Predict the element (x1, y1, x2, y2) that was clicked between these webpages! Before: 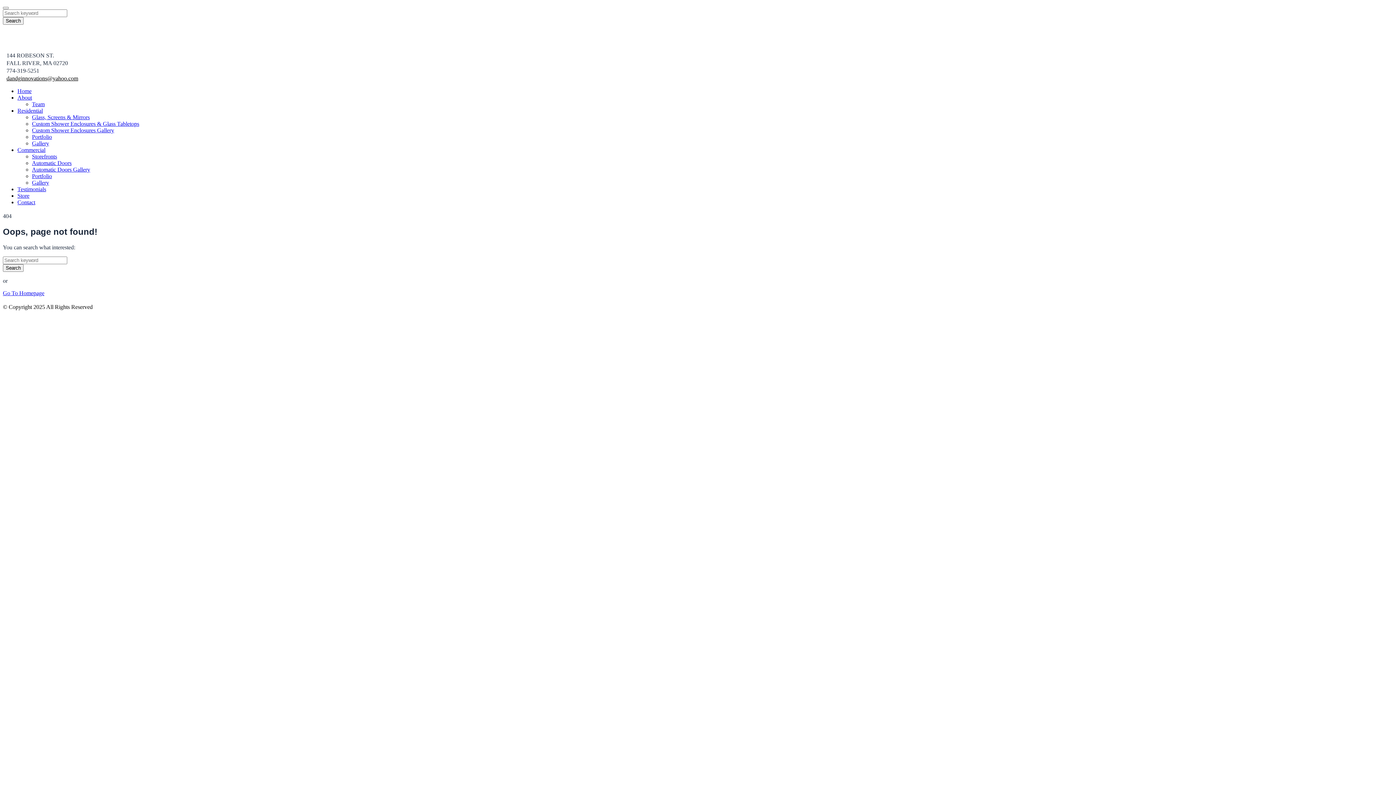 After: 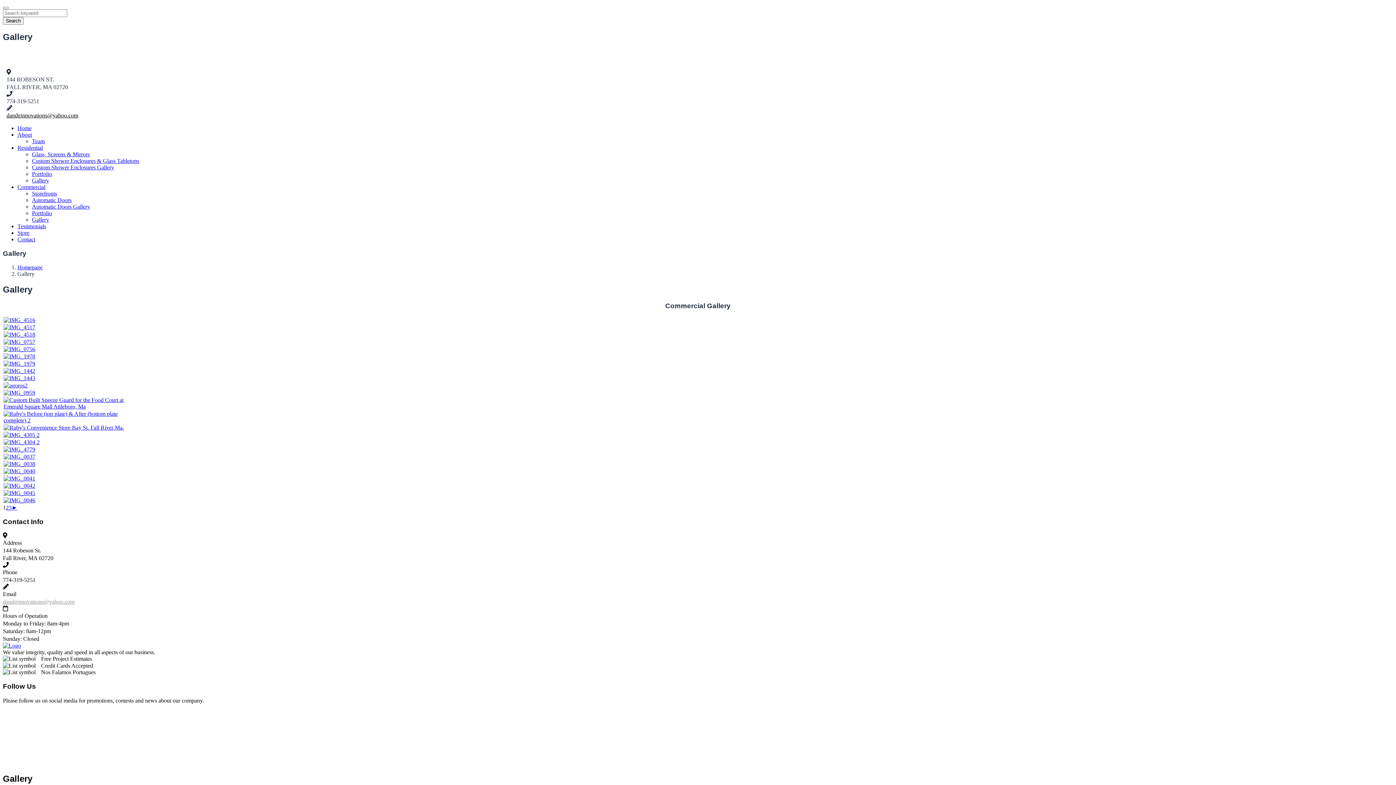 Action: label: Gallery bbox: (32, 179, 49, 185)